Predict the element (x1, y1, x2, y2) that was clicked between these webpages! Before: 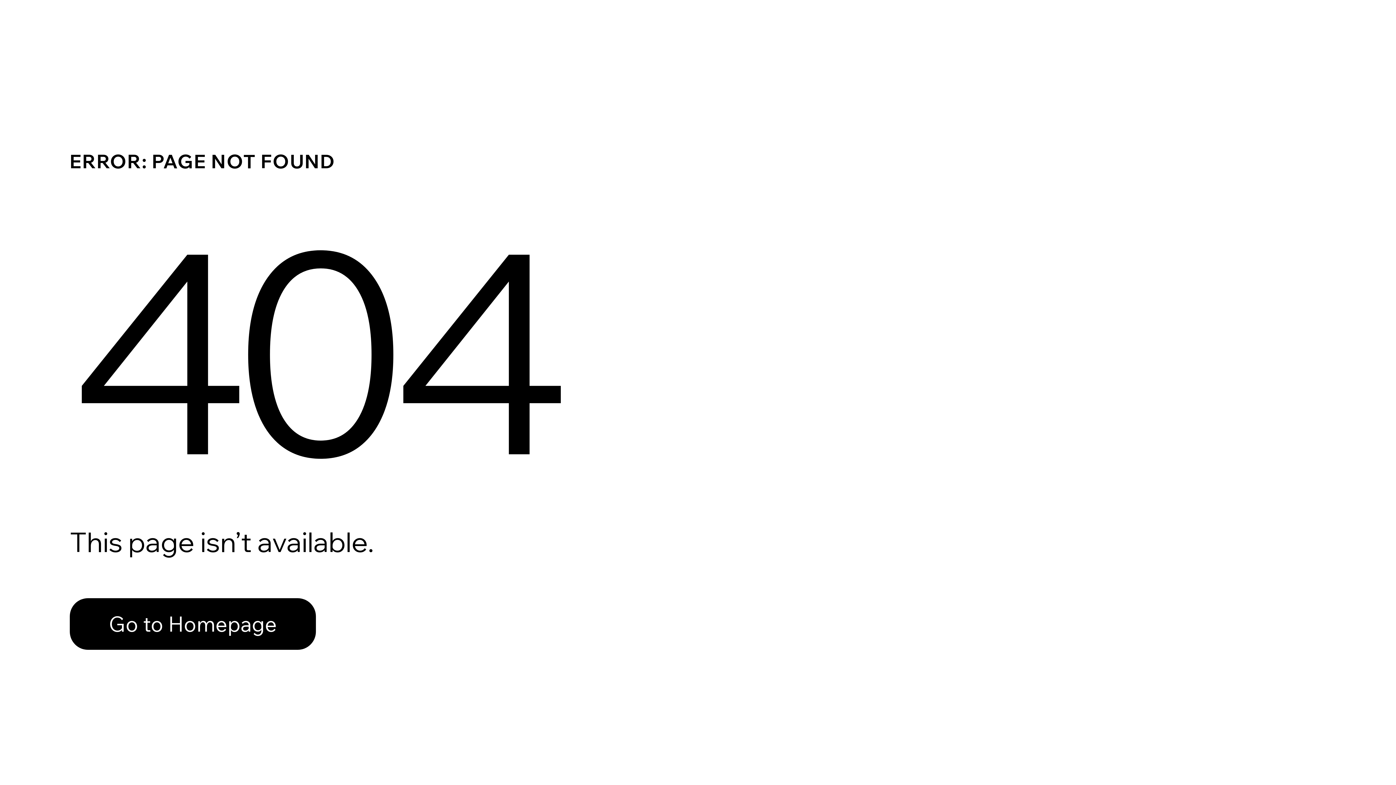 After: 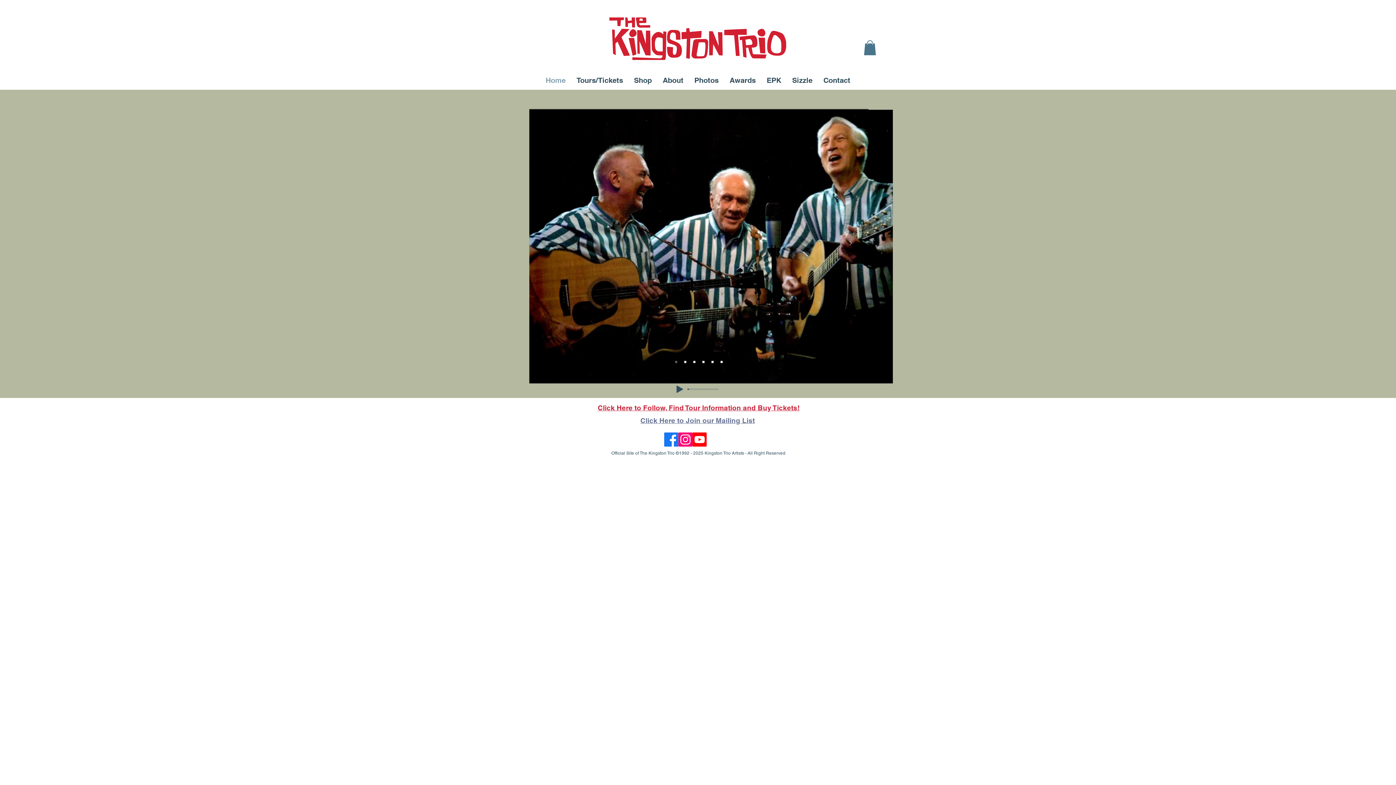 Action: bbox: (69, 582, 768, 659) label: Go to Homepage